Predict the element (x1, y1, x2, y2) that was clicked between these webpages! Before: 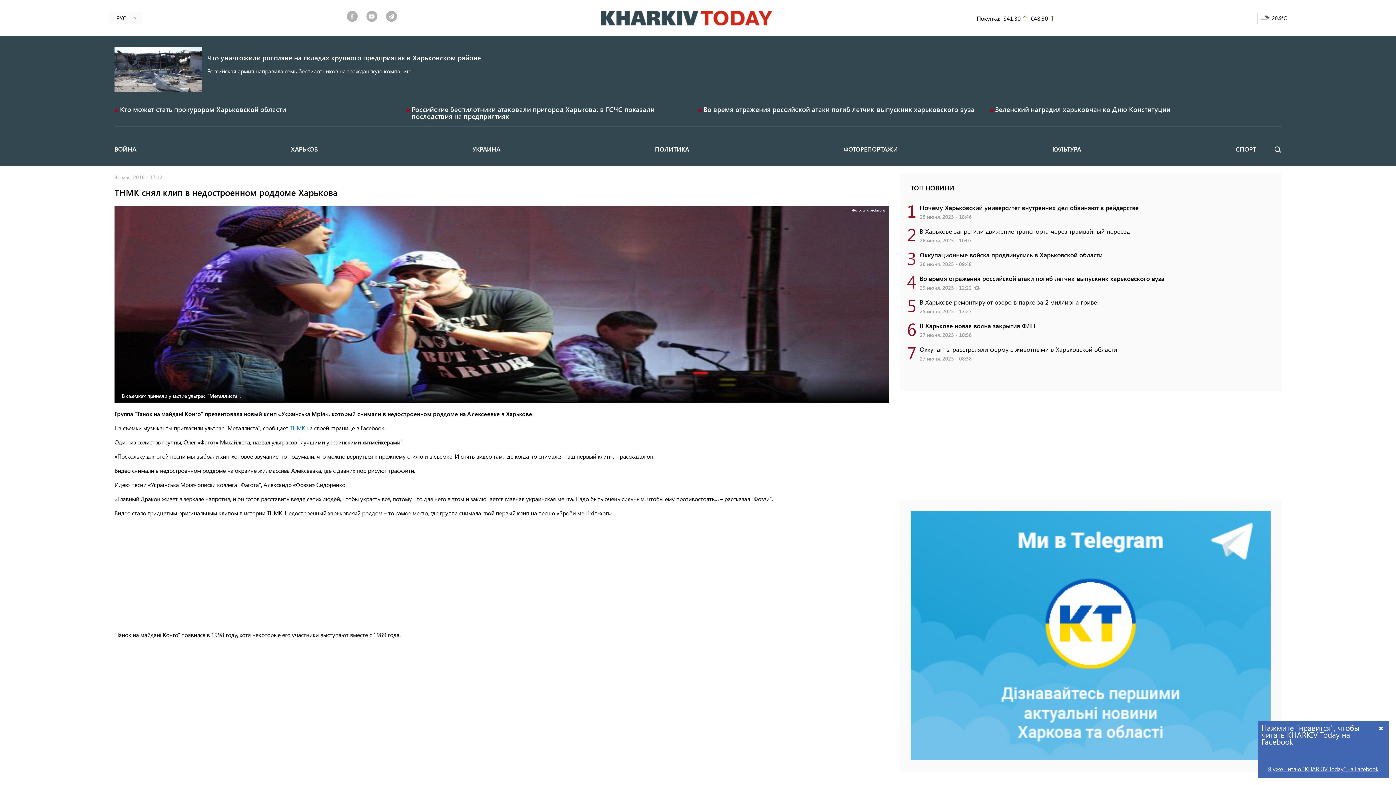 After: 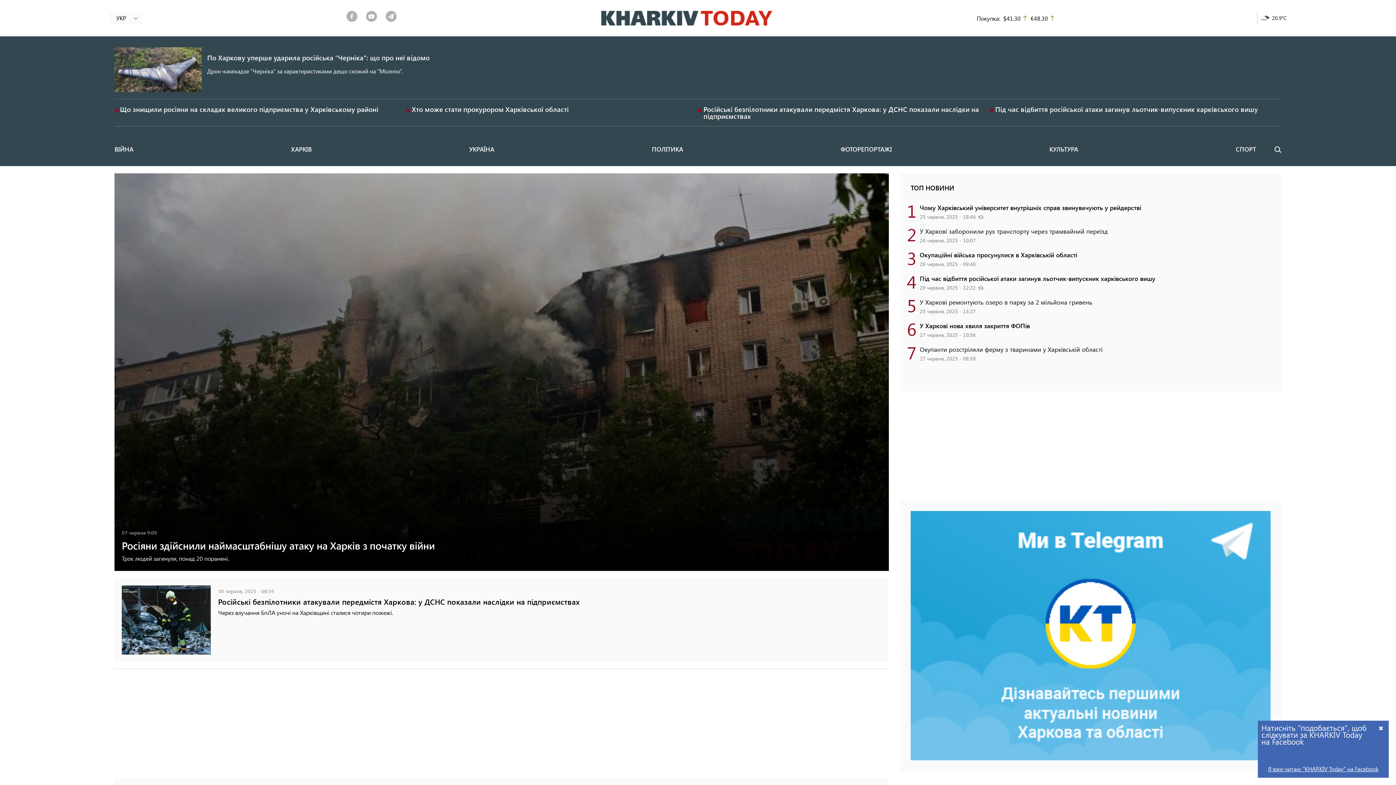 Action: label: ВОЙНА bbox: (114, 145, 136, 153)